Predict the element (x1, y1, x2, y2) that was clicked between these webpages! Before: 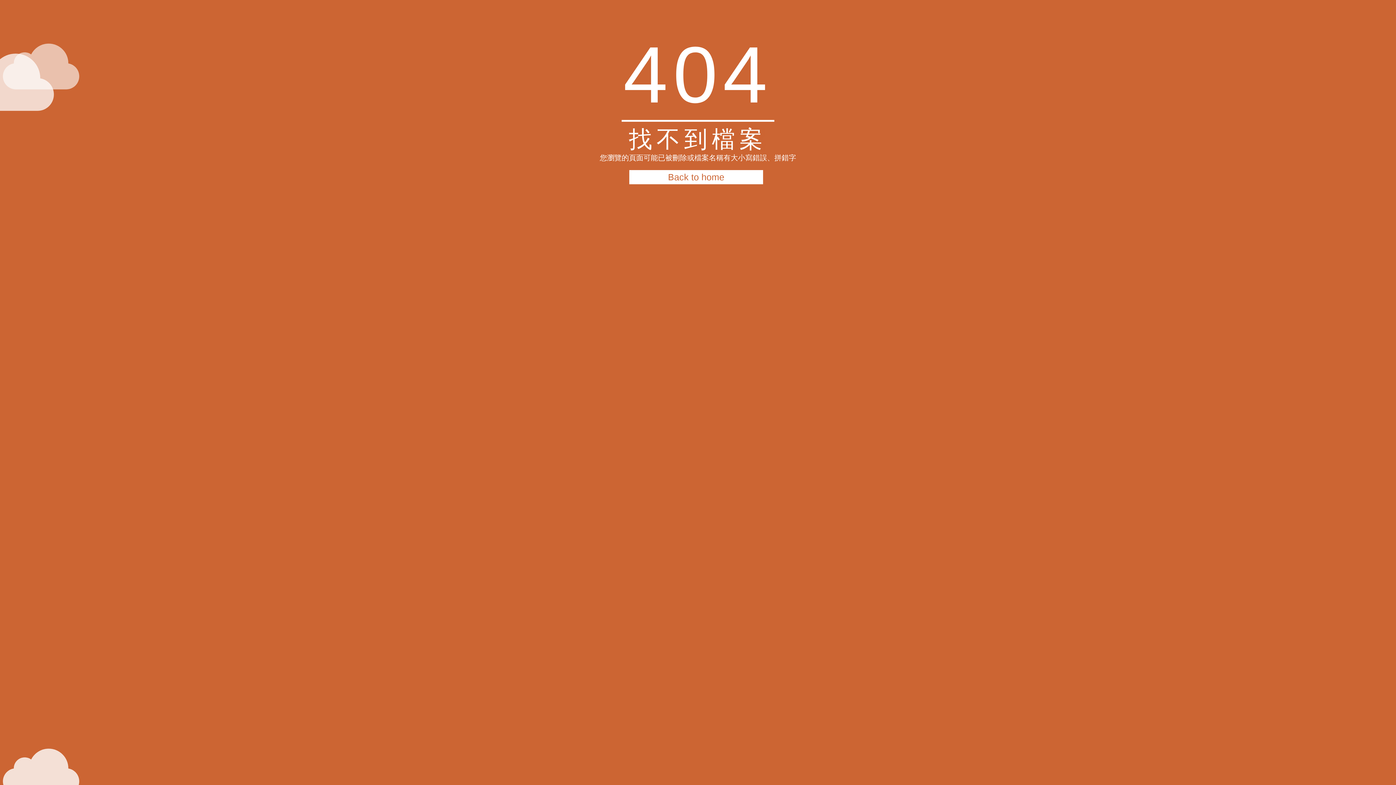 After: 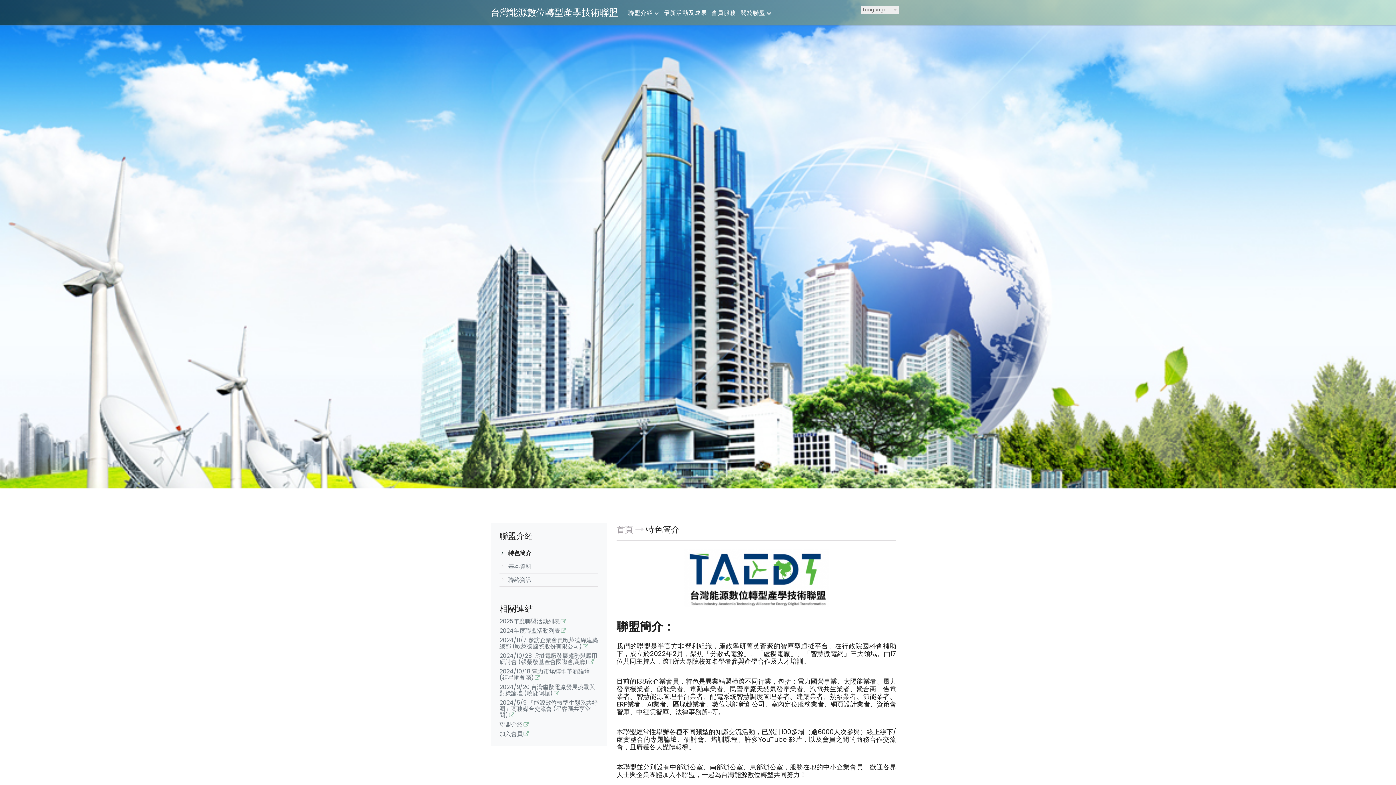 Action: label: Back to home bbox: (629, 170, 763, 184)